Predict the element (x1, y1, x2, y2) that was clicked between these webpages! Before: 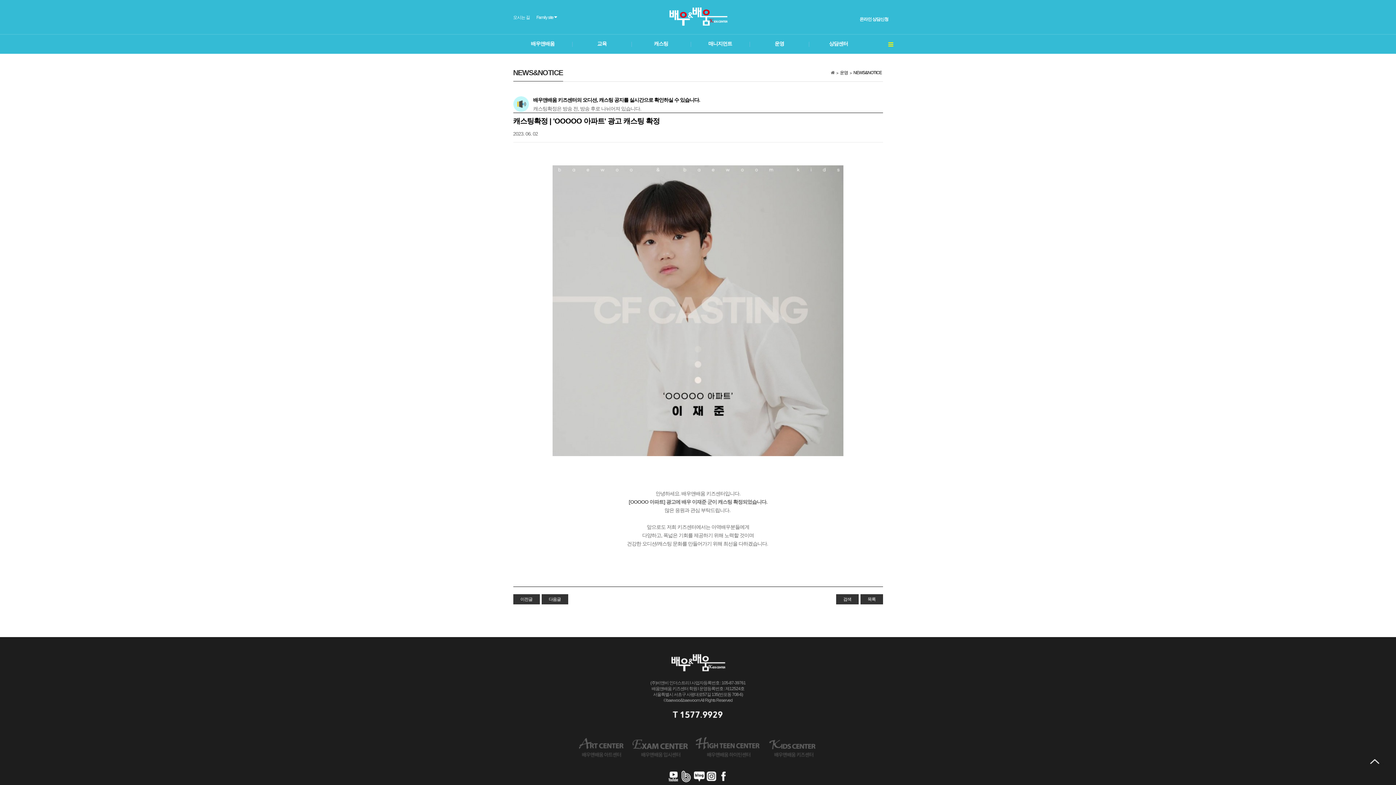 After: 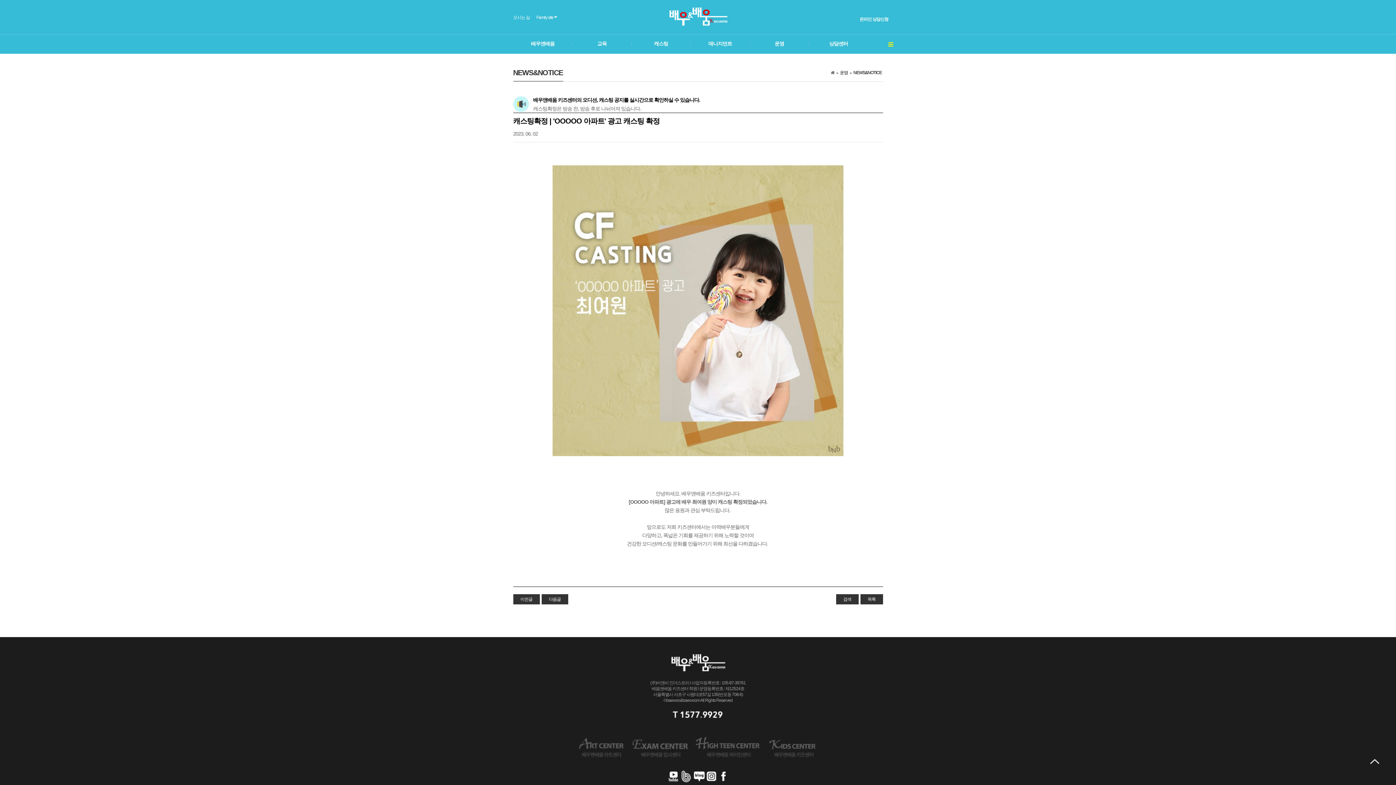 Action: label: 이전글 bbox: (513, 594, 539, 604)